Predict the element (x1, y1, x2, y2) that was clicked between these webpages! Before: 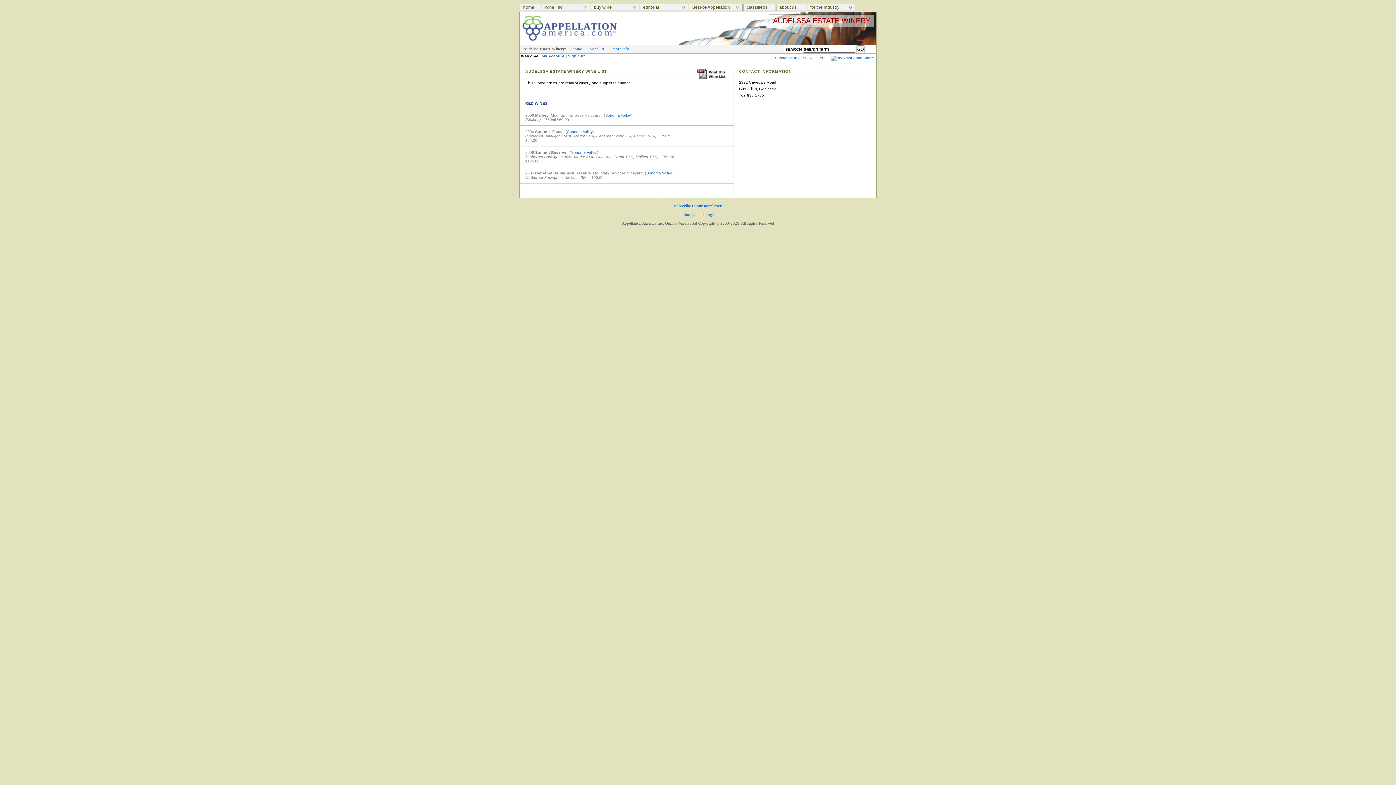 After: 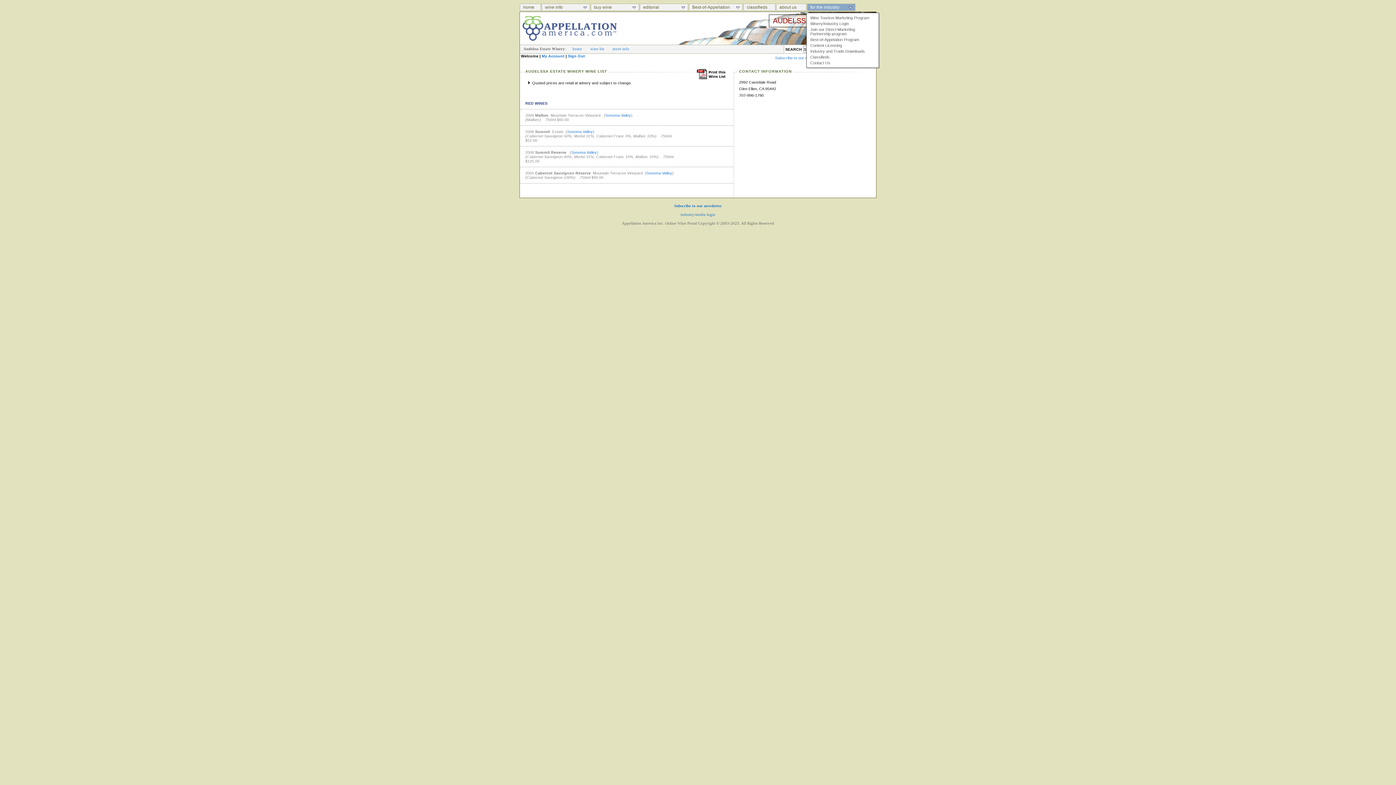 Action: label: for the industry bbox: (807, 3, 855, 10)